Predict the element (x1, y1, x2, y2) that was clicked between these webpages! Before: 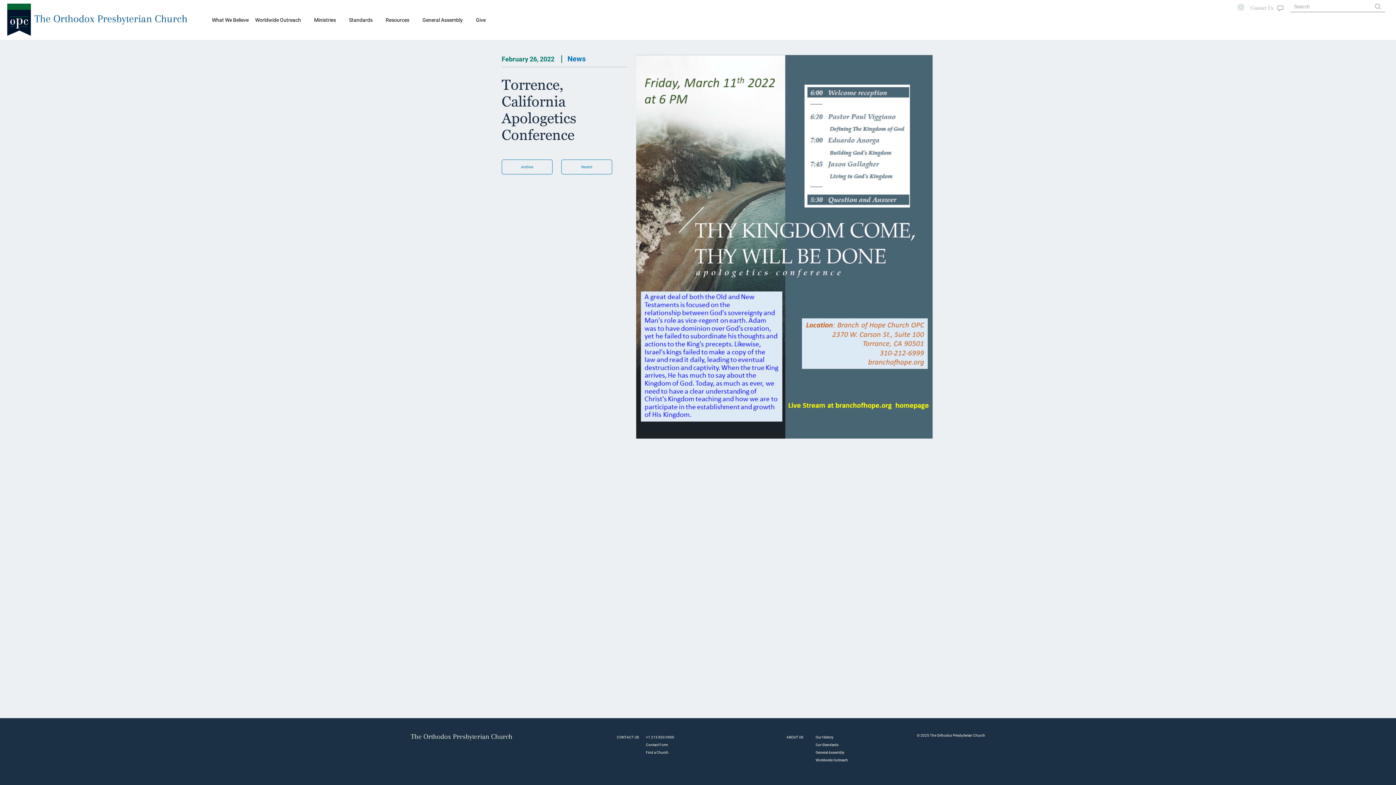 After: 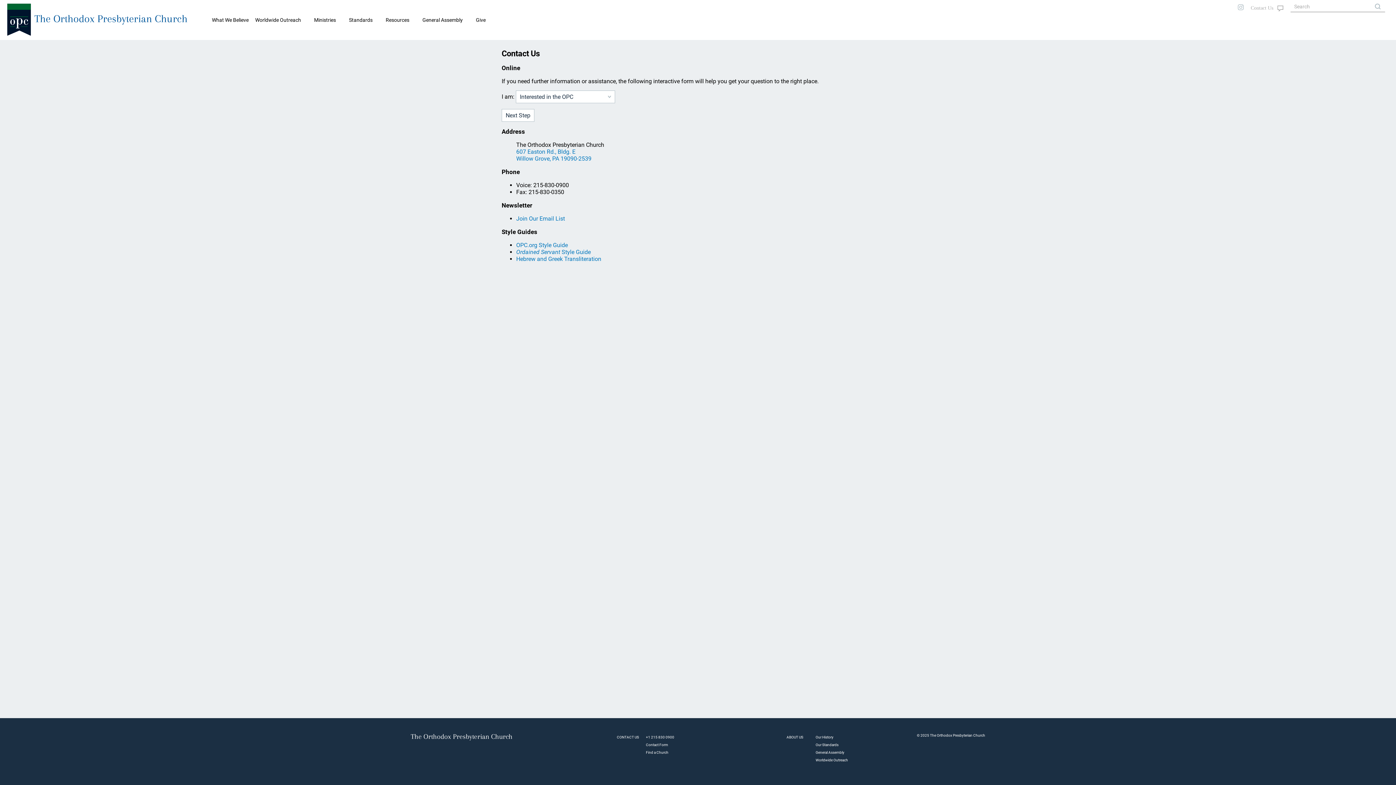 Action: bbox: (1250, 3, 1288, 12)